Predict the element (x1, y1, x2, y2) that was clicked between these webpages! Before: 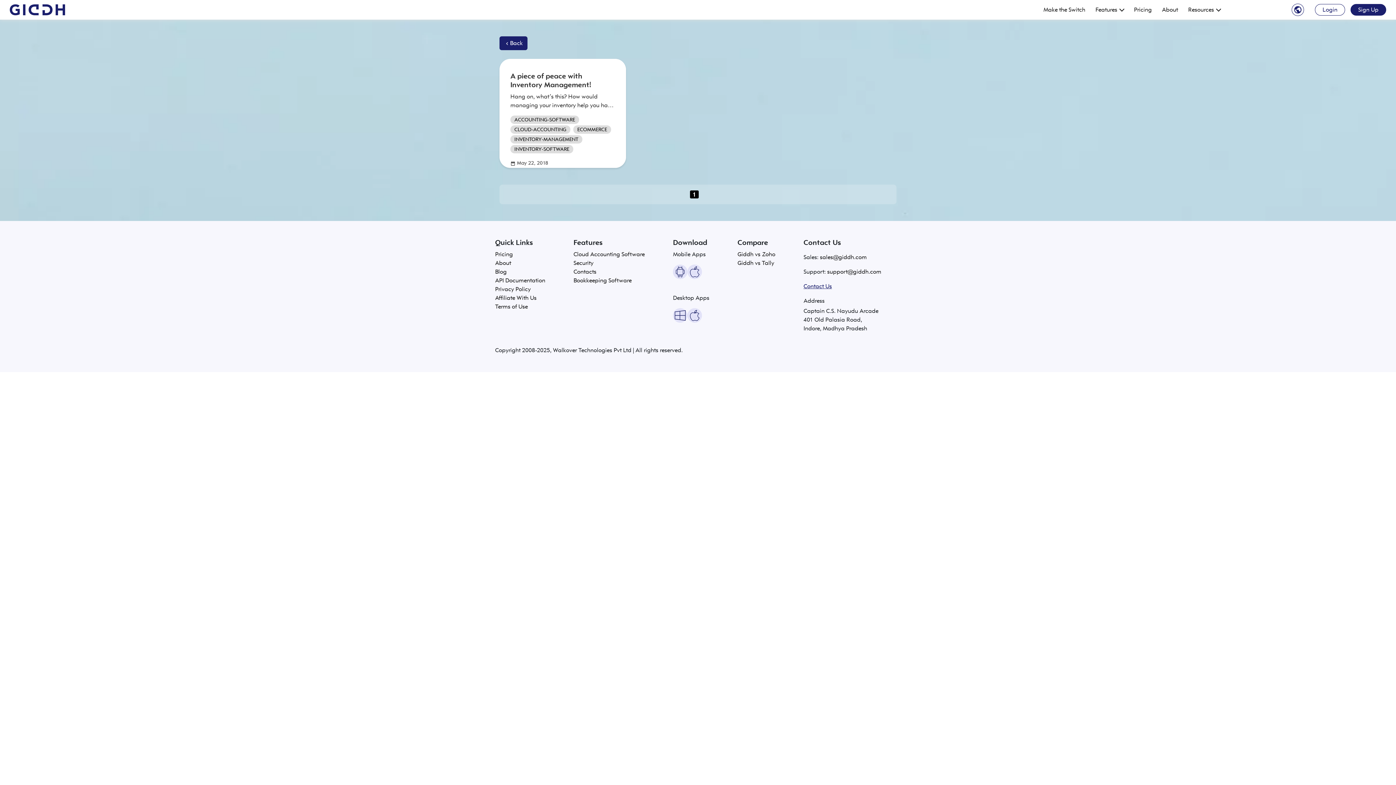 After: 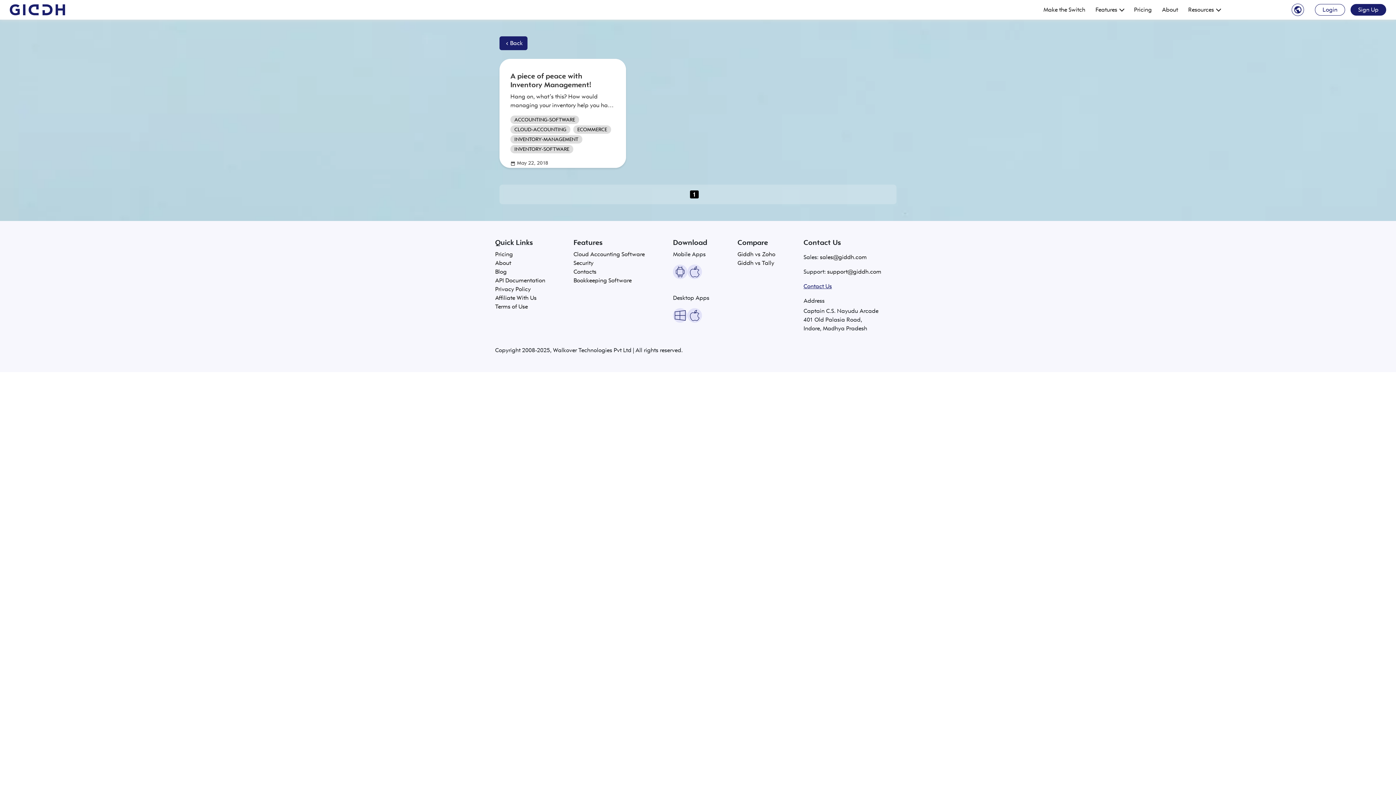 Action: bbox: (690, 190, 698, 198) label: 1